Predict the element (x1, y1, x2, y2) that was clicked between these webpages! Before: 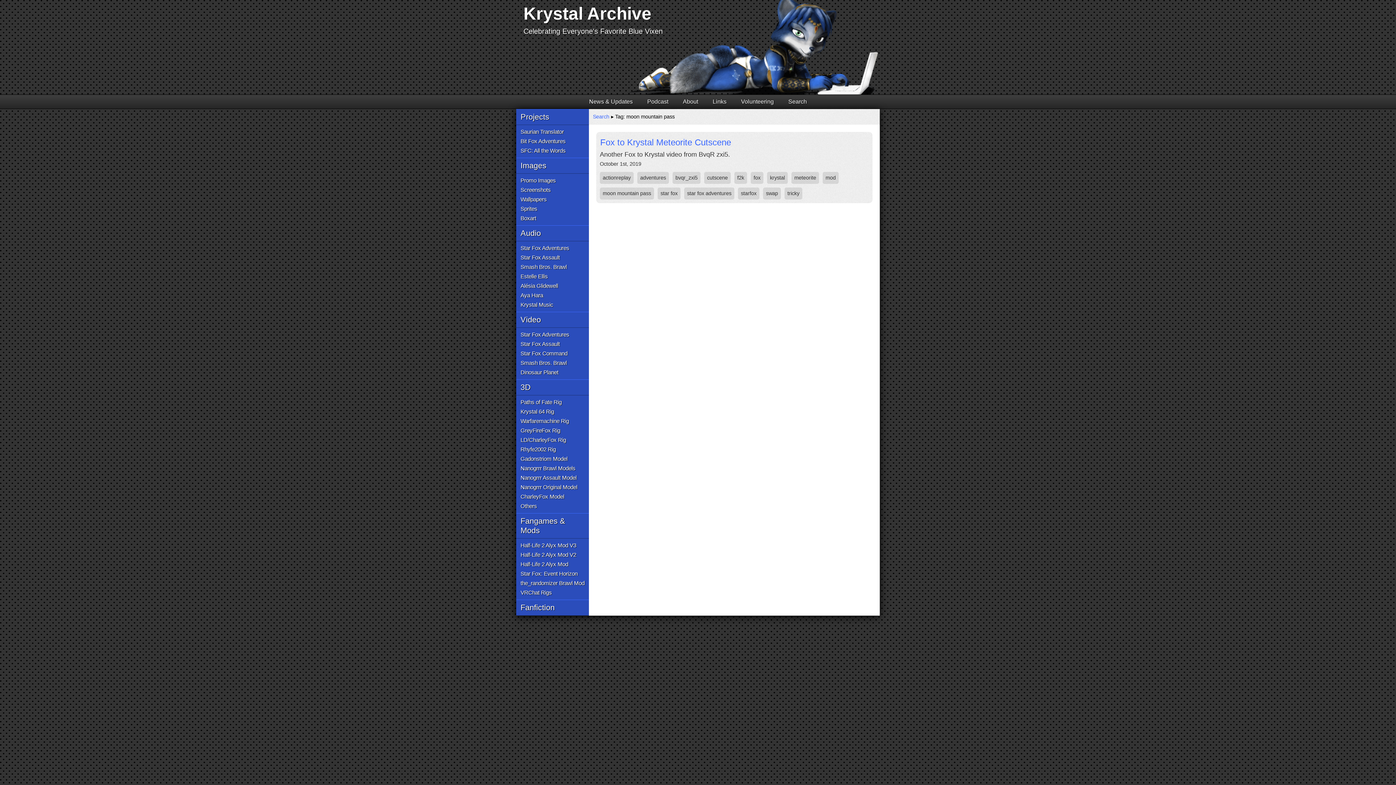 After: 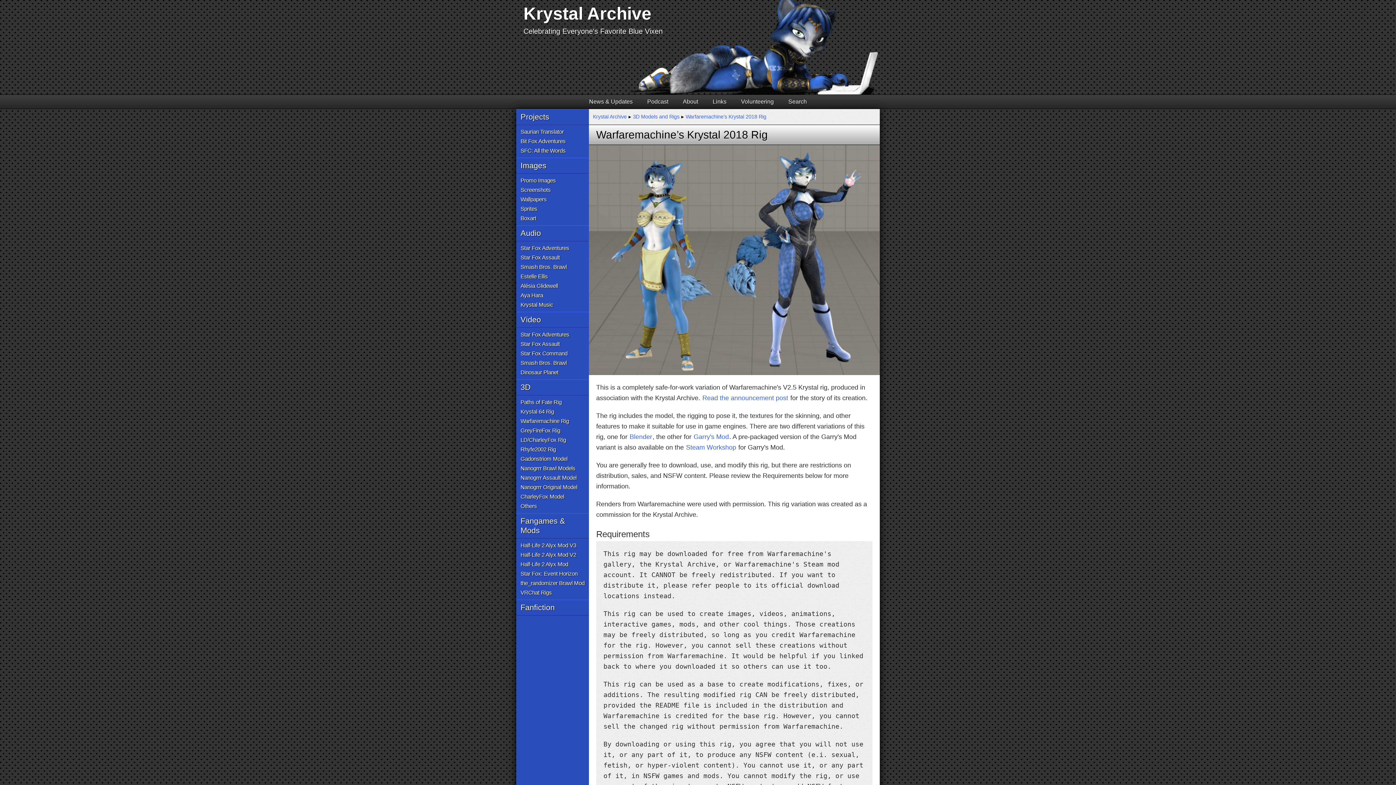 Action: label: Warfaremachine Rig bbox: (520, 417, 569, 425)